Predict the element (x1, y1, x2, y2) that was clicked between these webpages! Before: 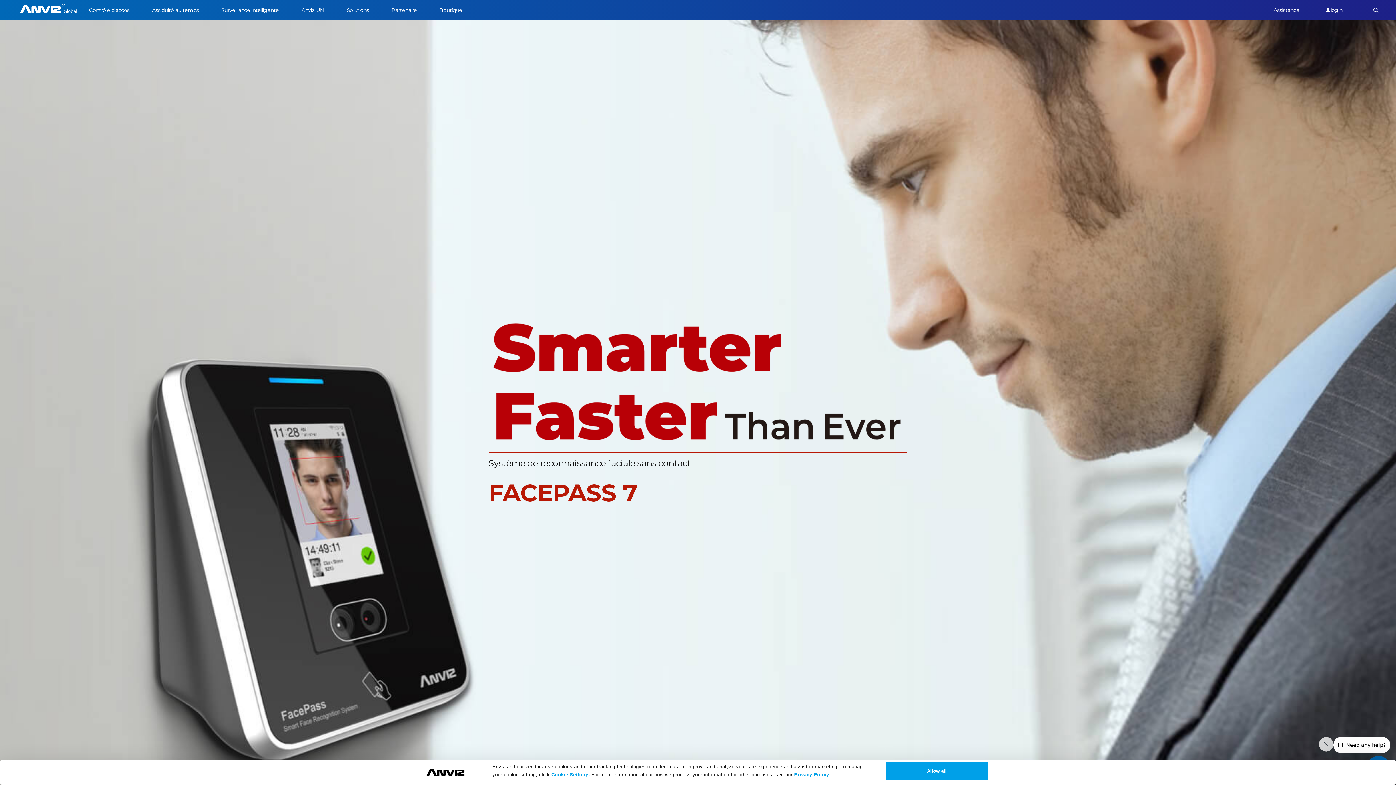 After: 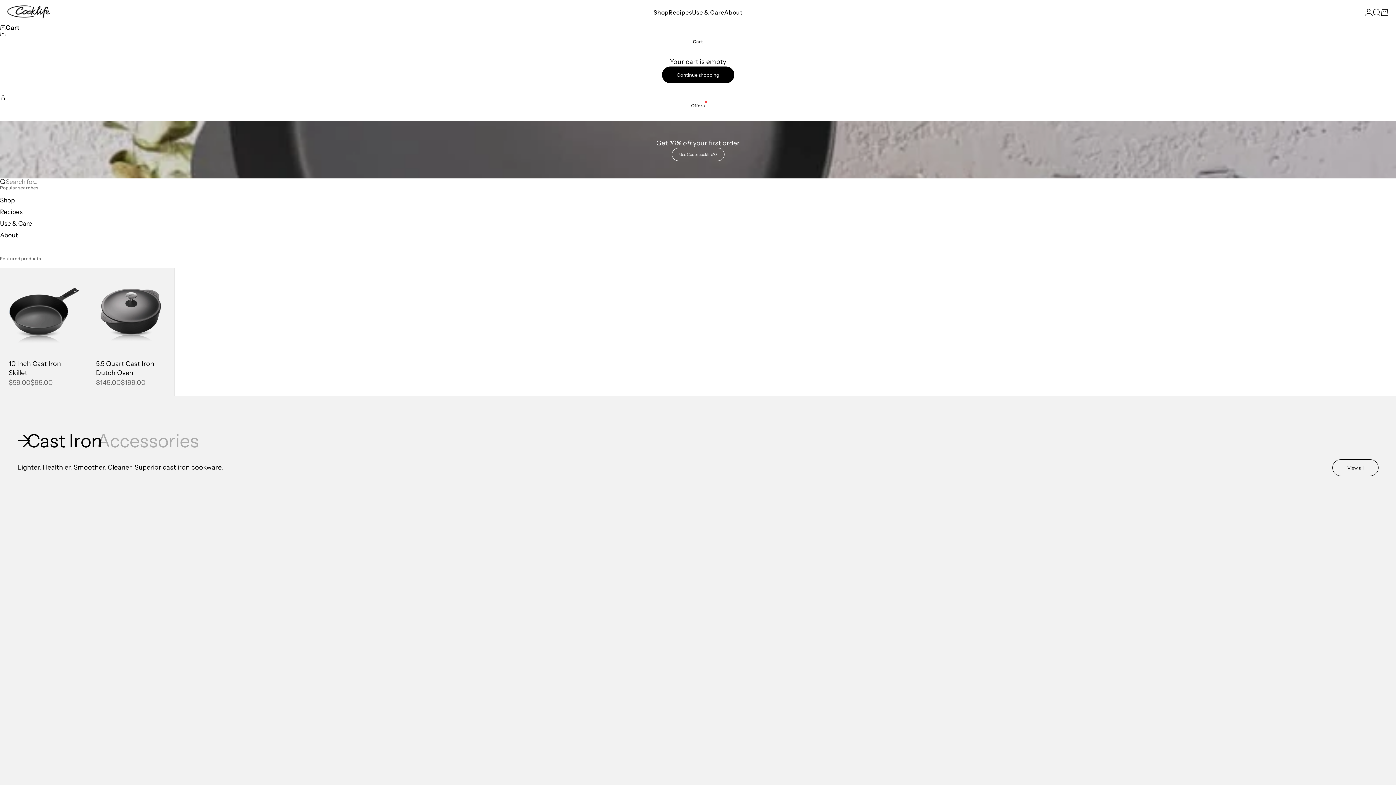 Action: label: Privacy Policy bbox: (794, 772, 829, 777)